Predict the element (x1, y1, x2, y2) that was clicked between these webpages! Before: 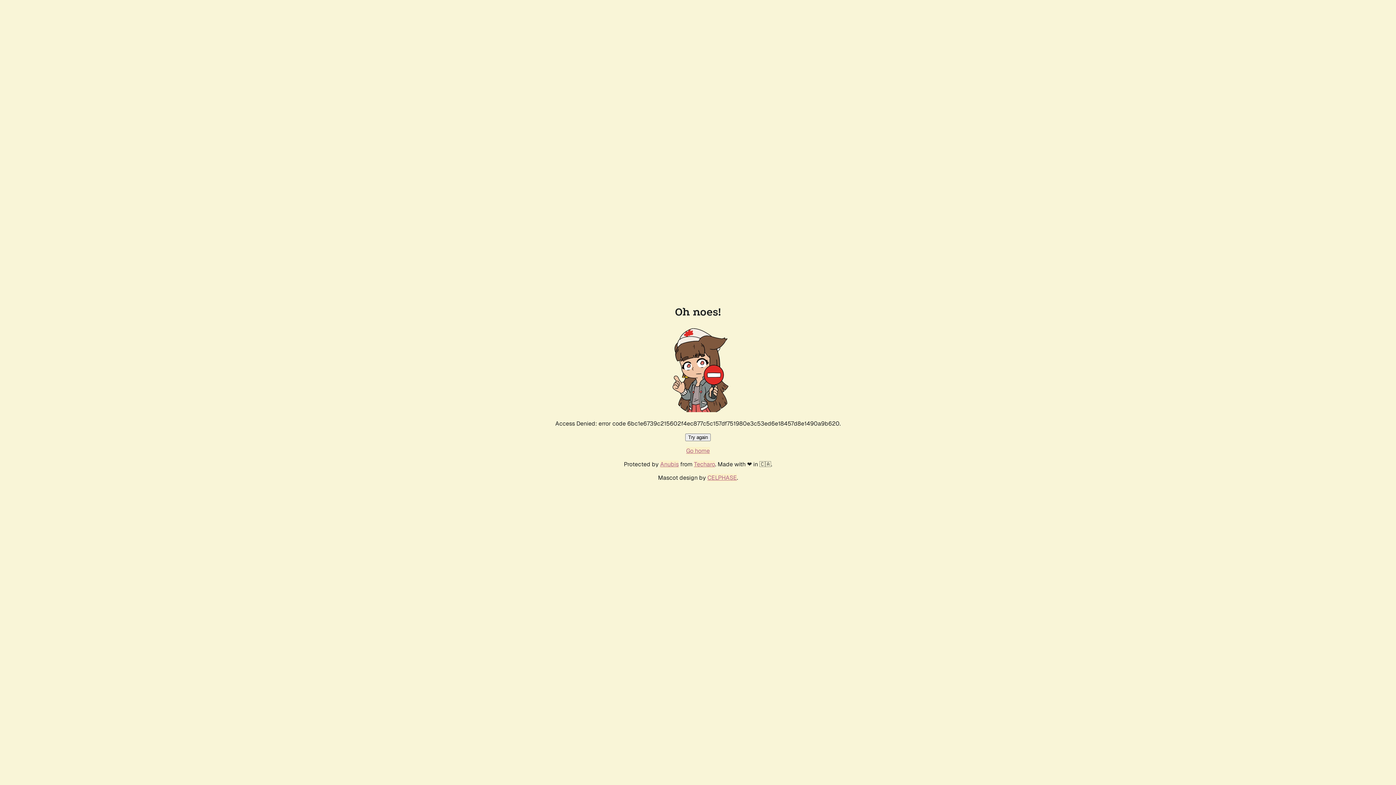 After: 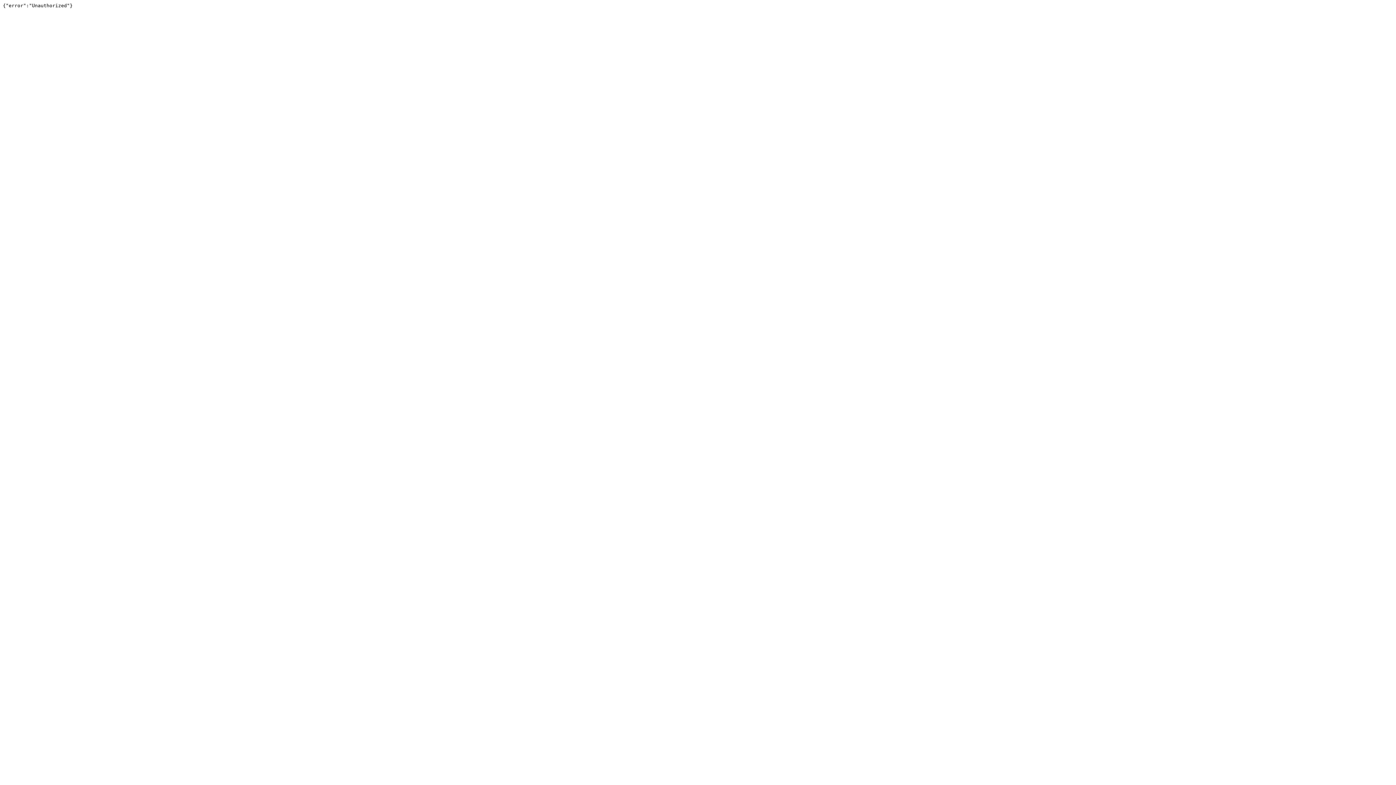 Action: label: Techaro bbox: (694, 460, 715, 468)